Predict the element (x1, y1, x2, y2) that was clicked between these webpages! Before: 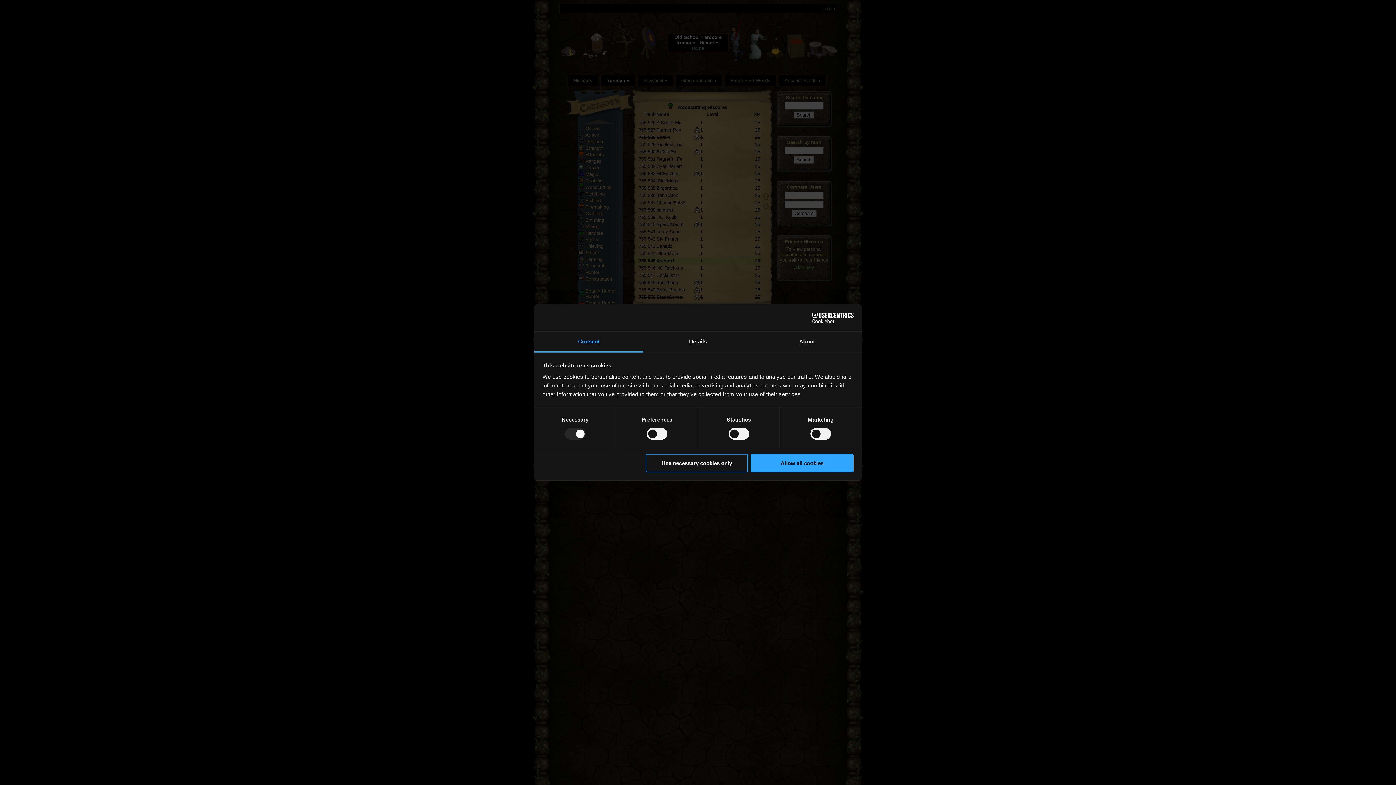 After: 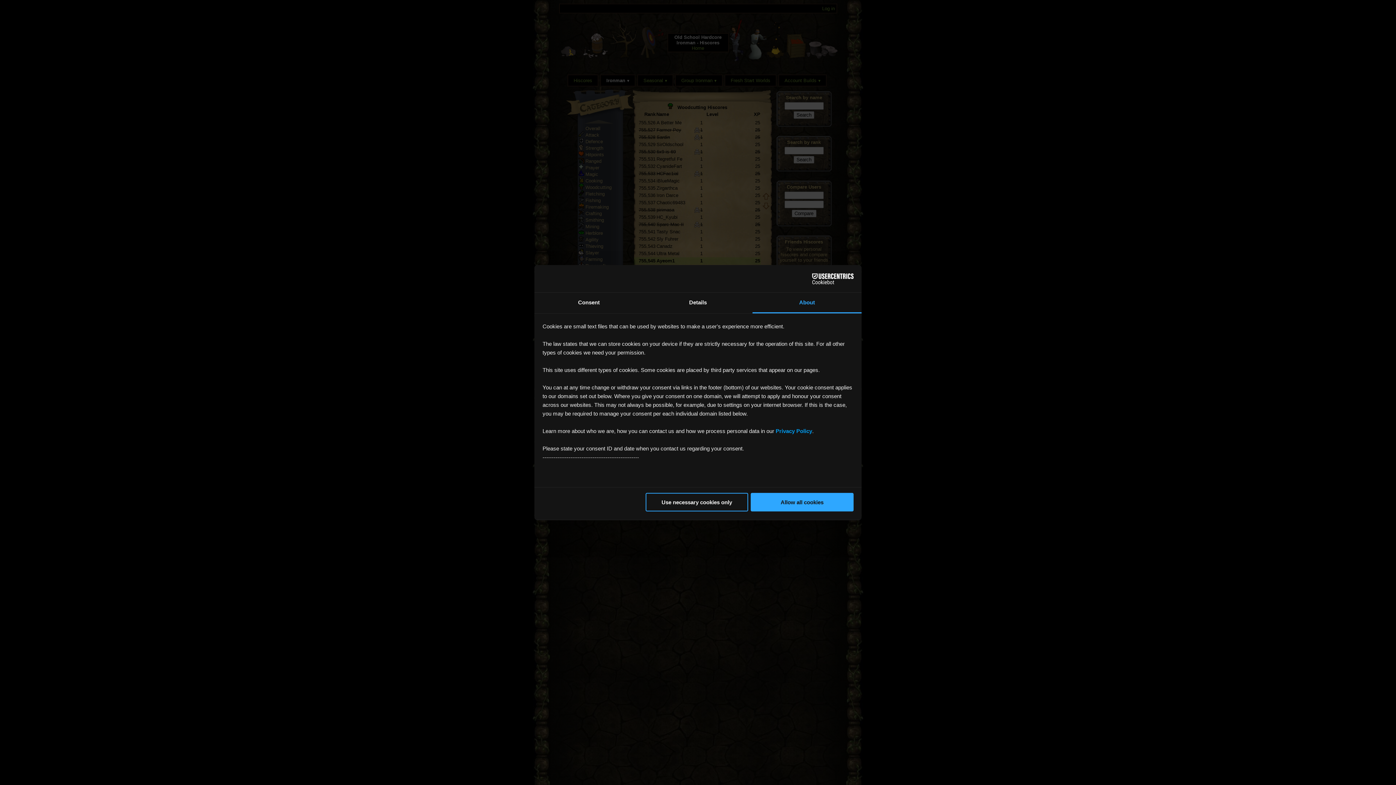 Action: bbox: (752, 331, 861, 352) label: About